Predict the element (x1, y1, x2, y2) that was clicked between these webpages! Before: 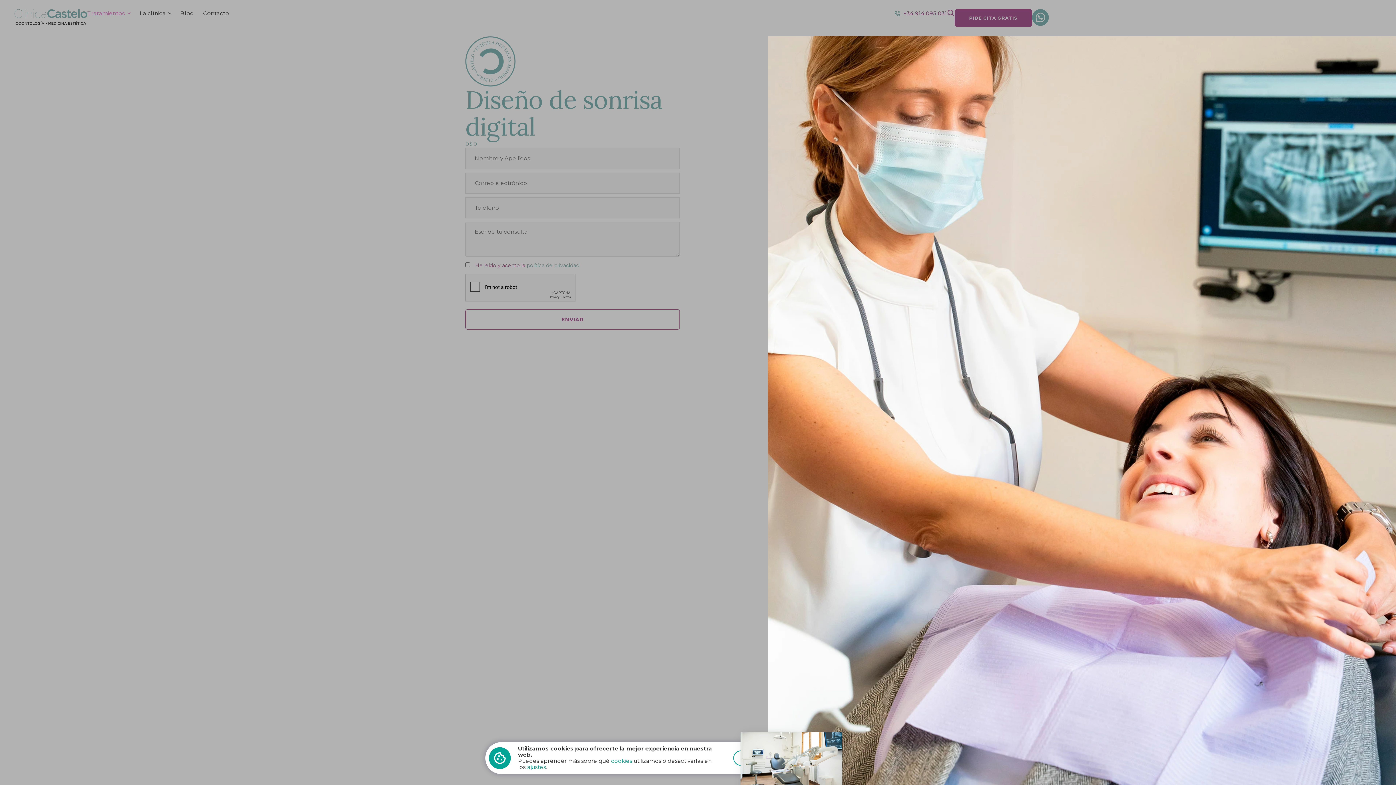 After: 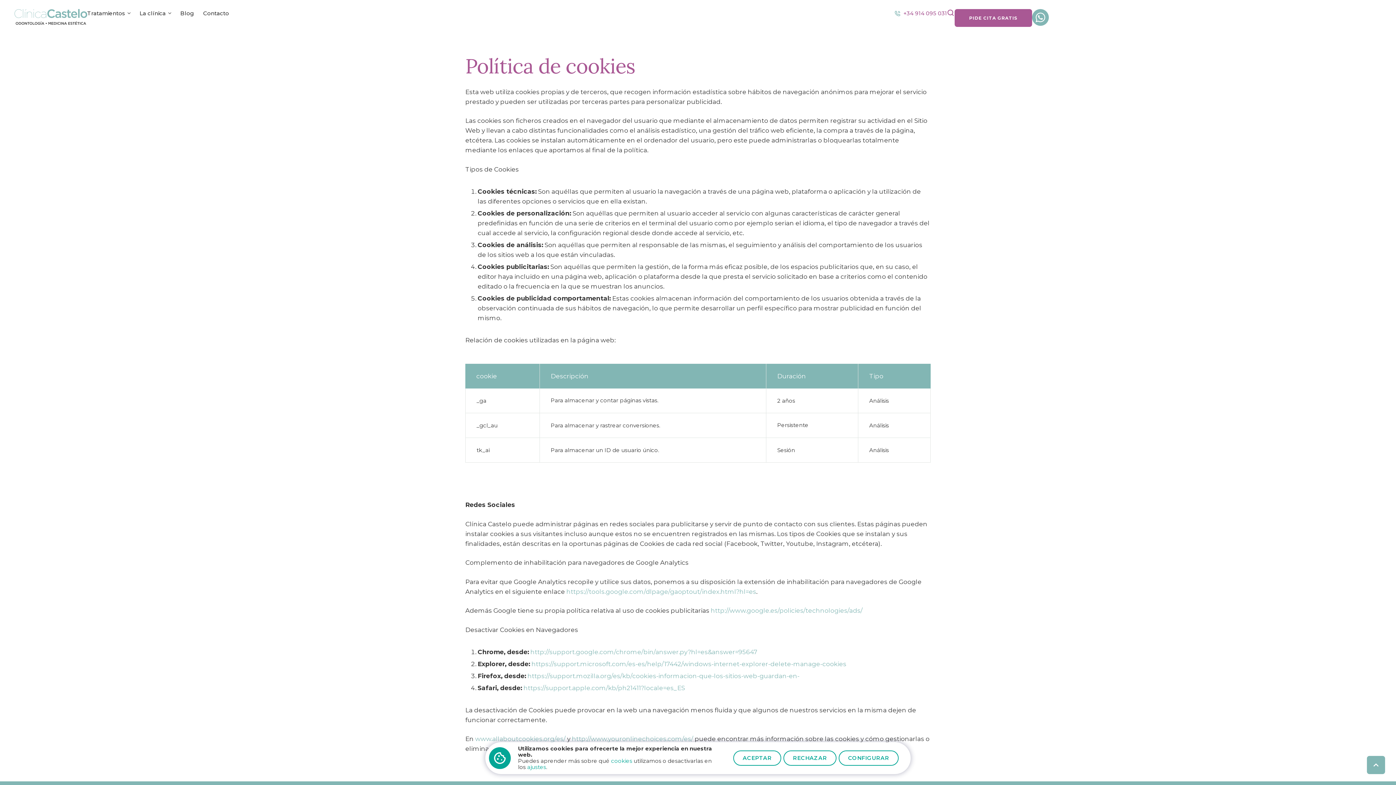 Action: bbox: (611, 758, 632, 764) label: cookies